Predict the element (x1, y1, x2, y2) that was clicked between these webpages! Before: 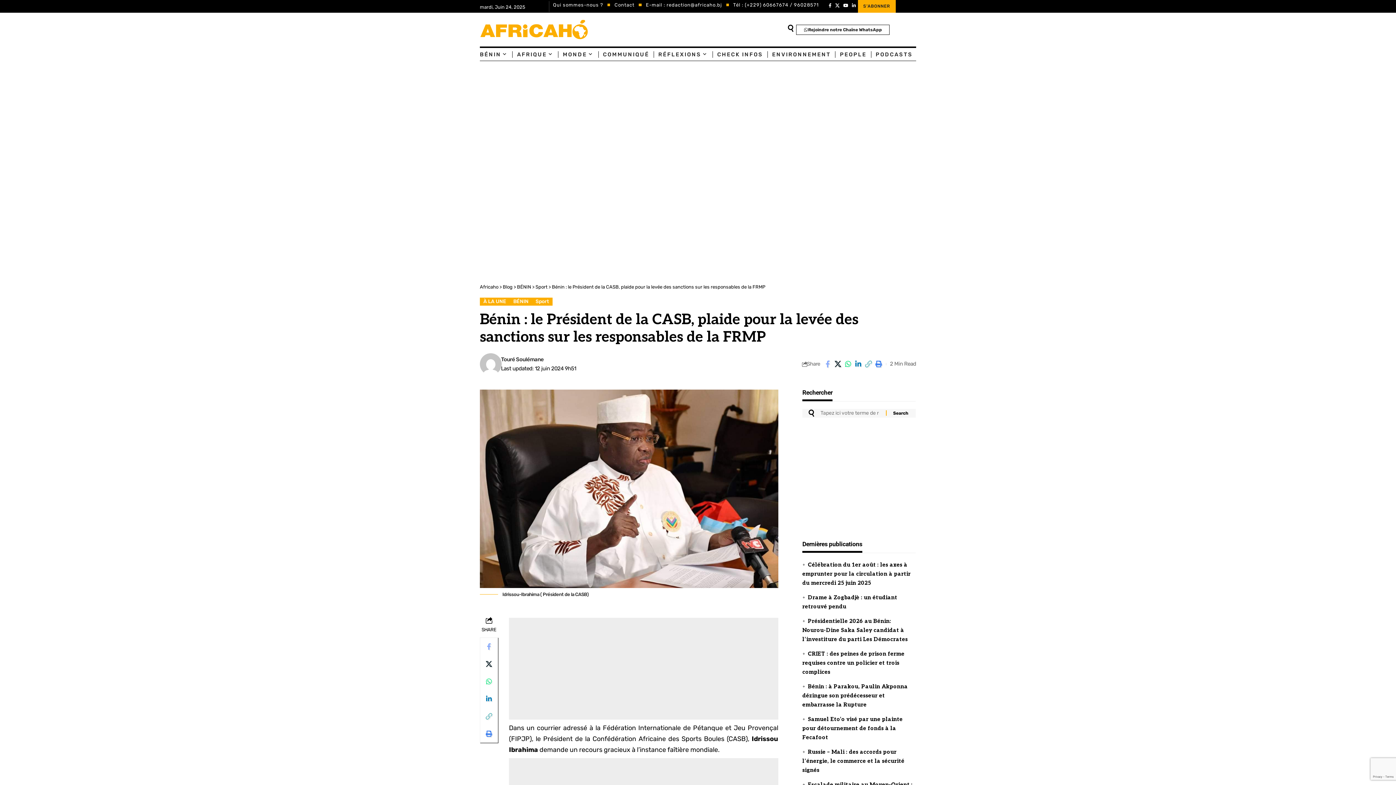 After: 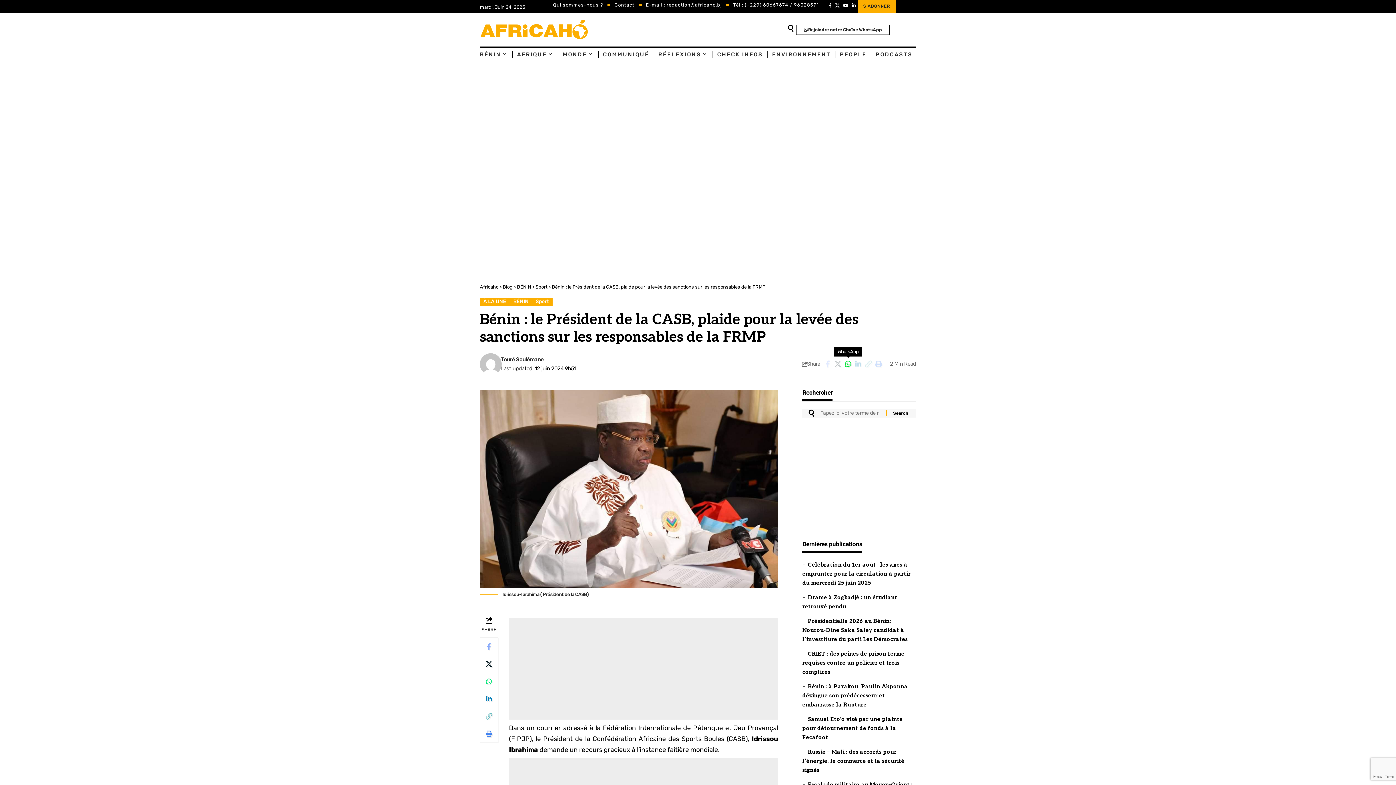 Action: label: Share on Whatsapp bbox: (843, 358, 853, 370)